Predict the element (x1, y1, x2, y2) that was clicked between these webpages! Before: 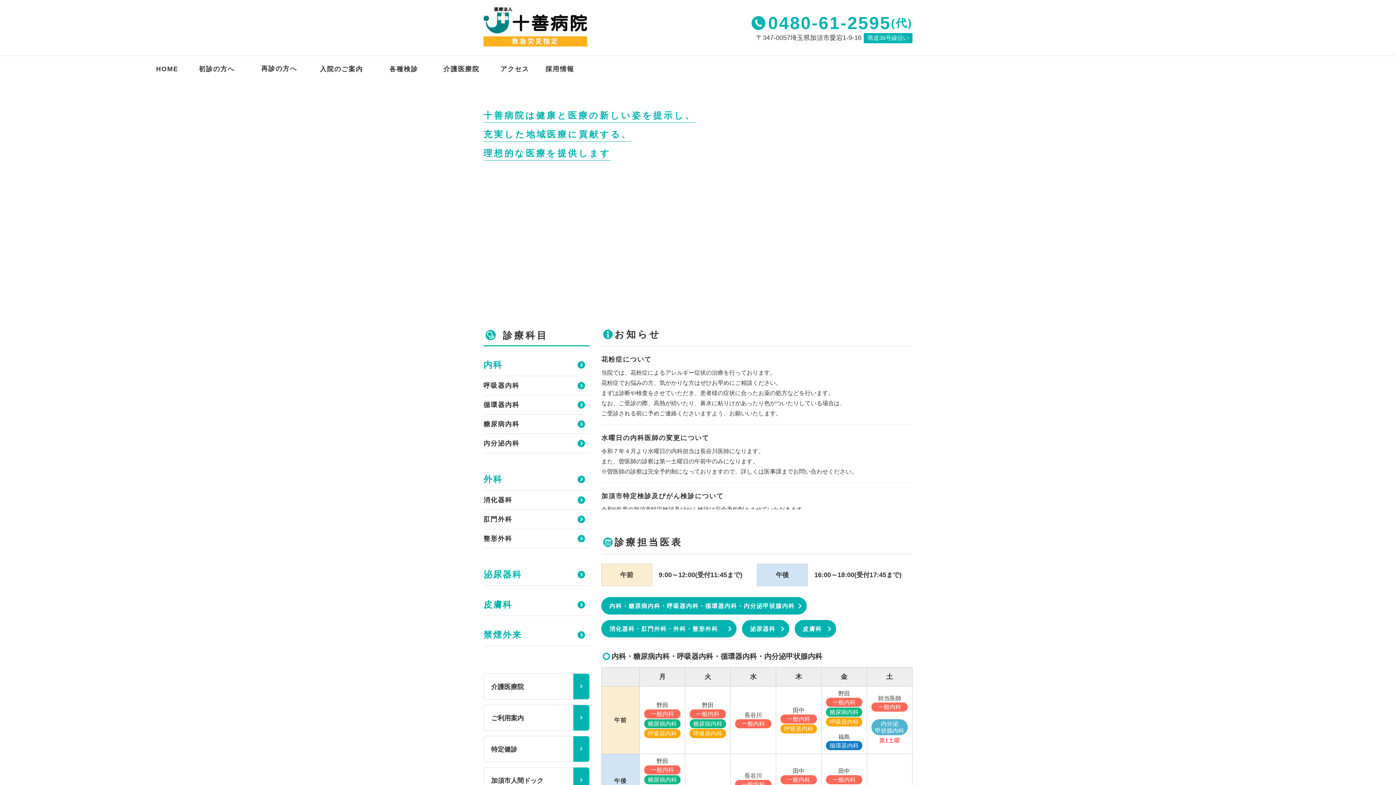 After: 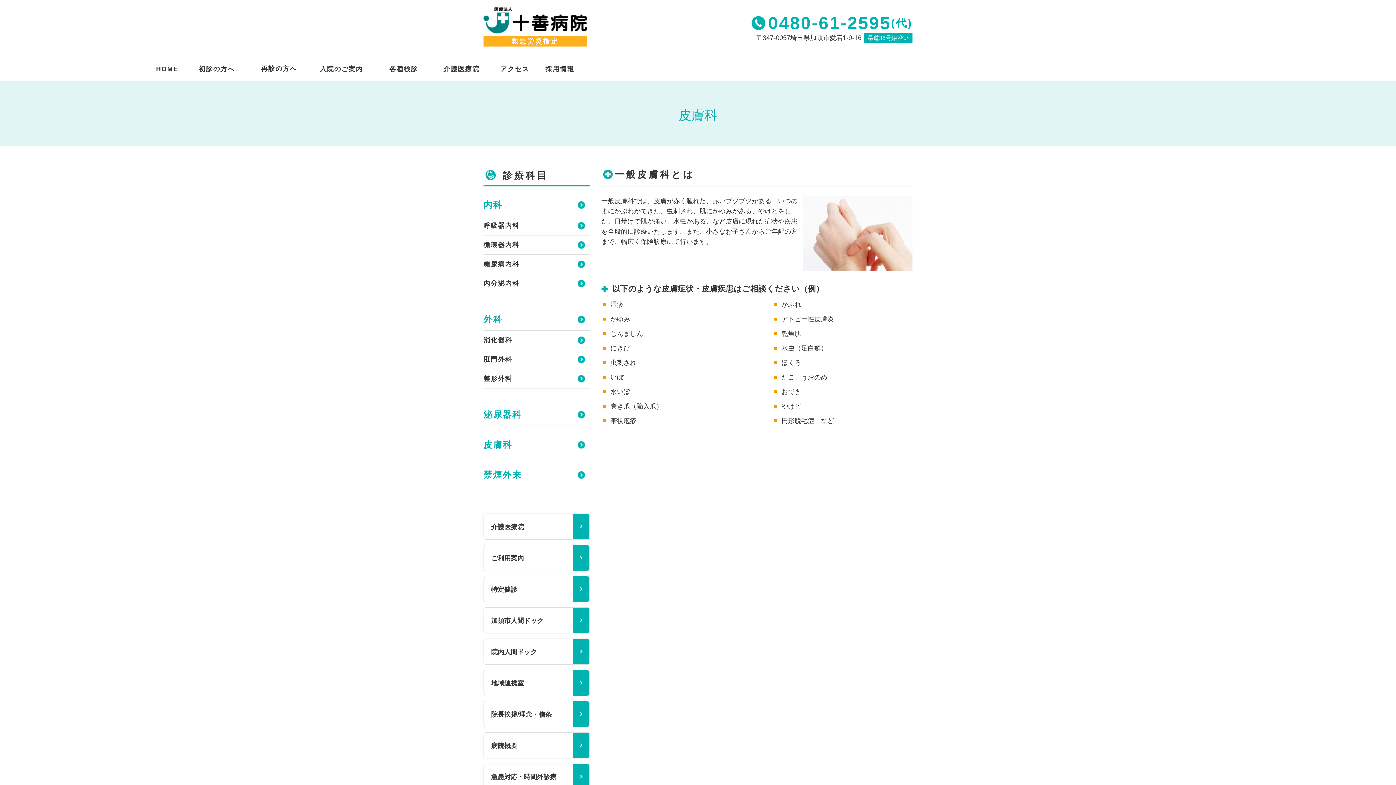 Action: label: 皮膚科 bbox: (483, 597, 589, 616)